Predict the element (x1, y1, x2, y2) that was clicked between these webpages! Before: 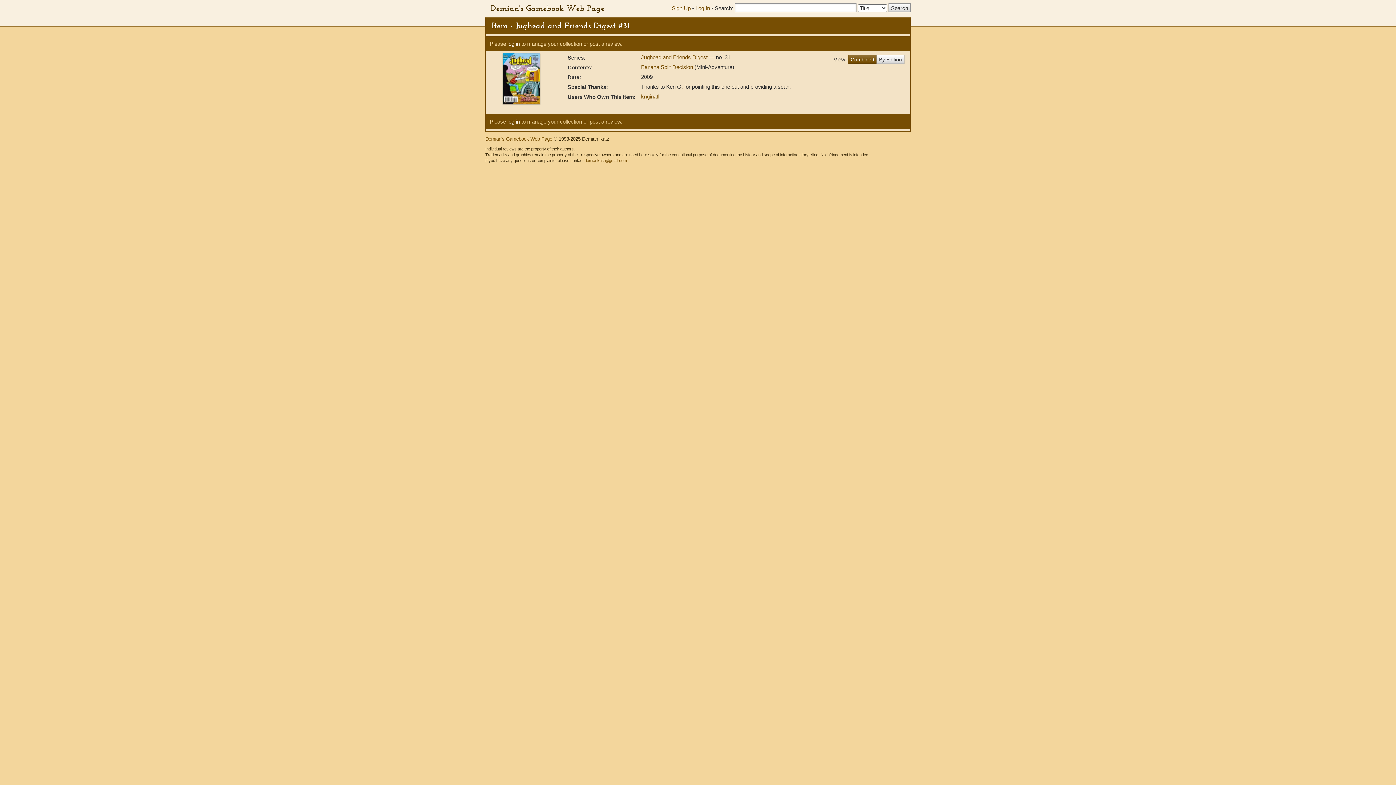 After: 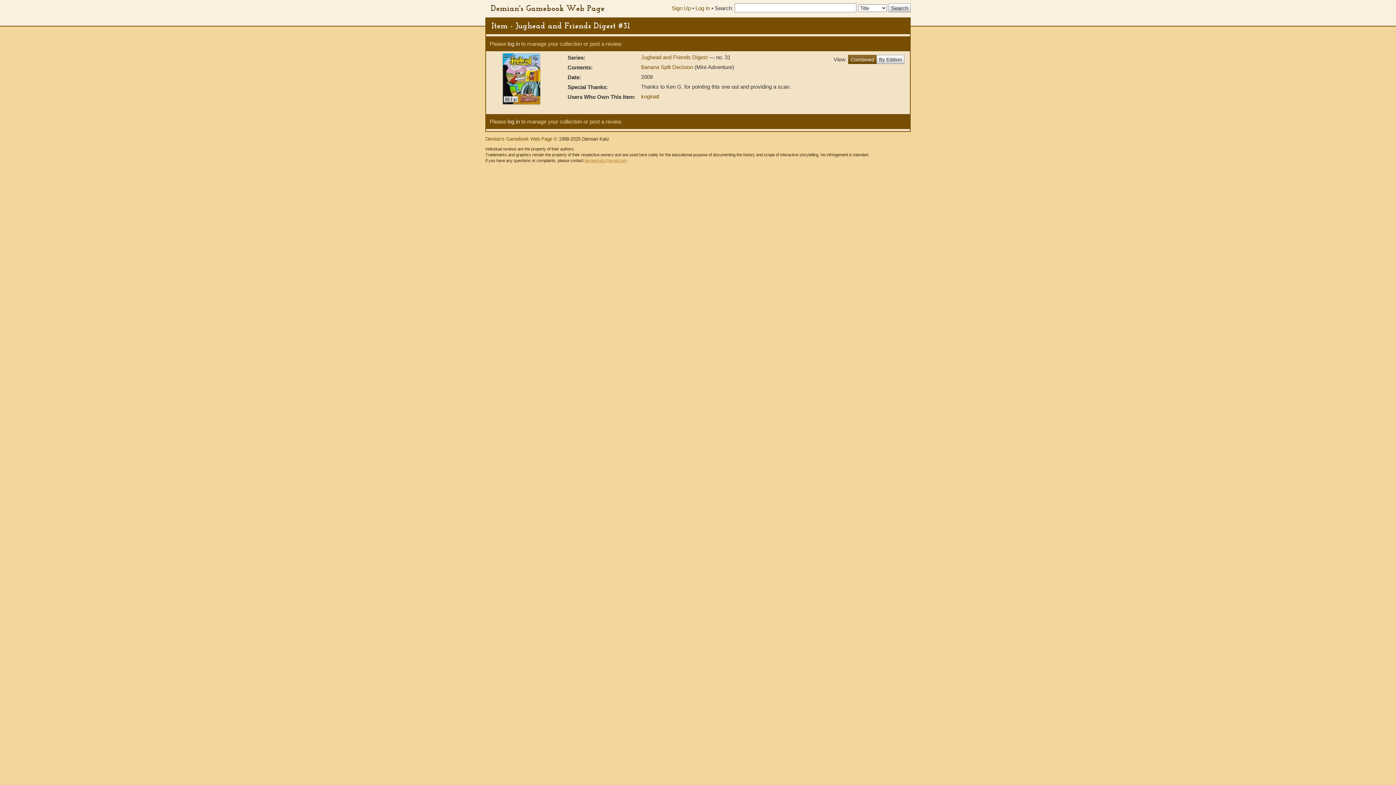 Action: label: demiankatz@gmail.com bbox: (584, 158, 626, 162)